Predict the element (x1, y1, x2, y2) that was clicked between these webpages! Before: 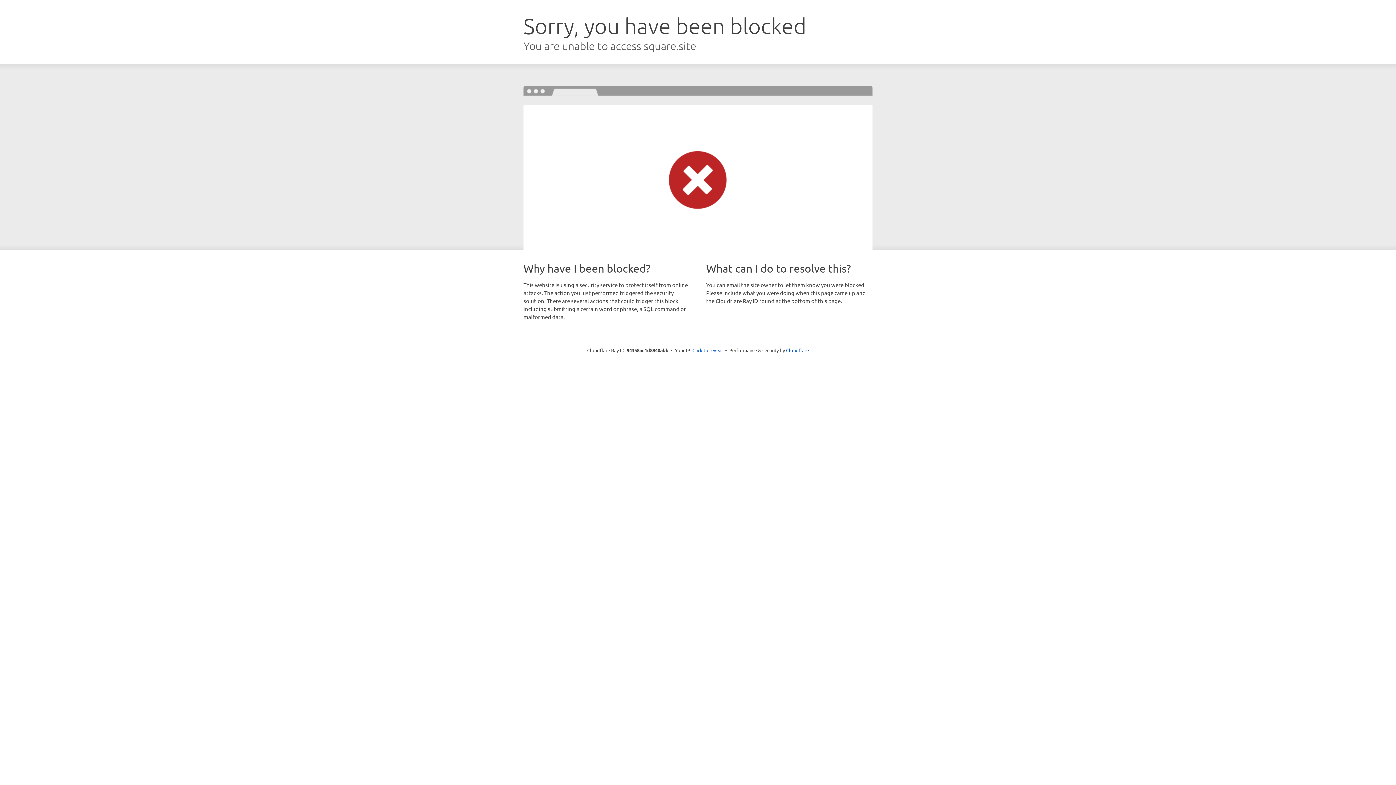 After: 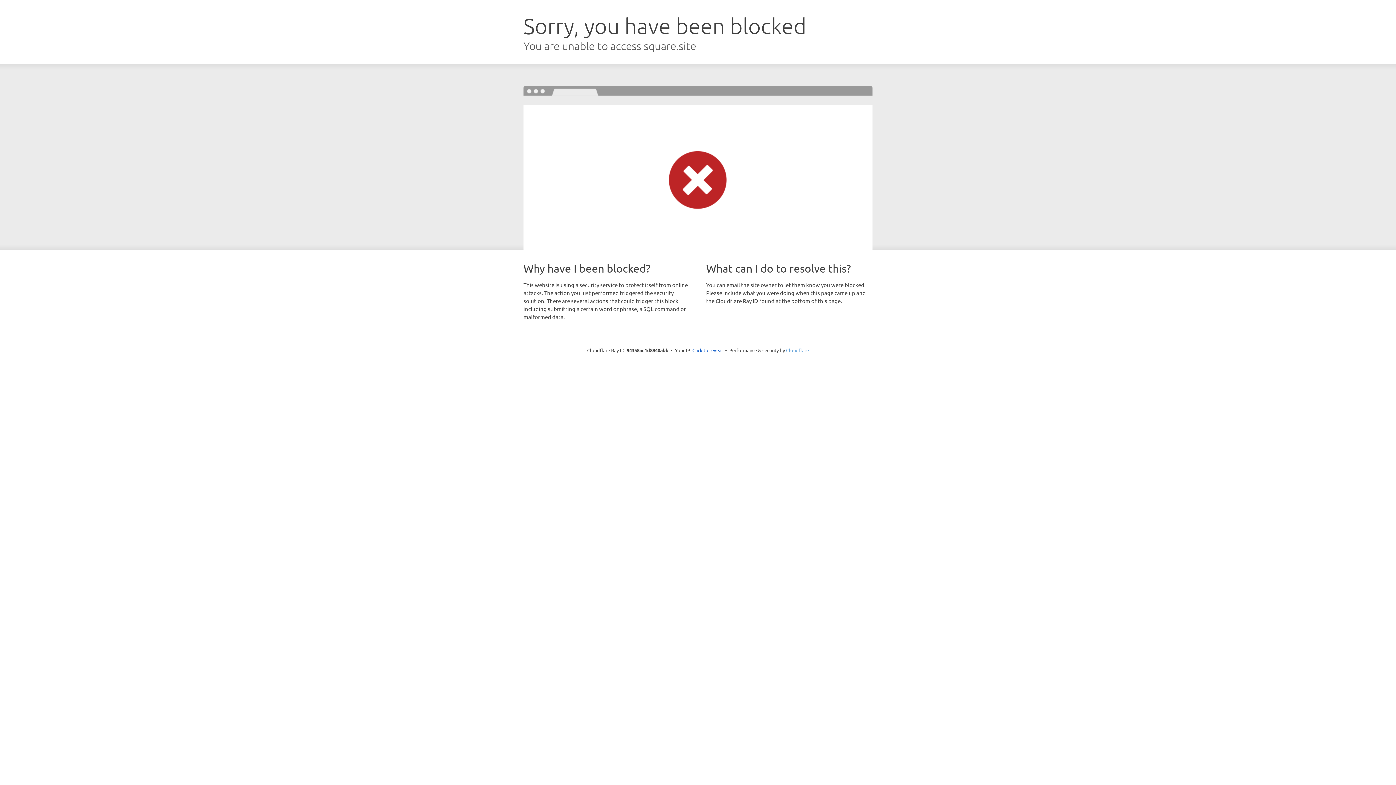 Action: bbox: (786, 347, 809, 353) label: Cloudflare